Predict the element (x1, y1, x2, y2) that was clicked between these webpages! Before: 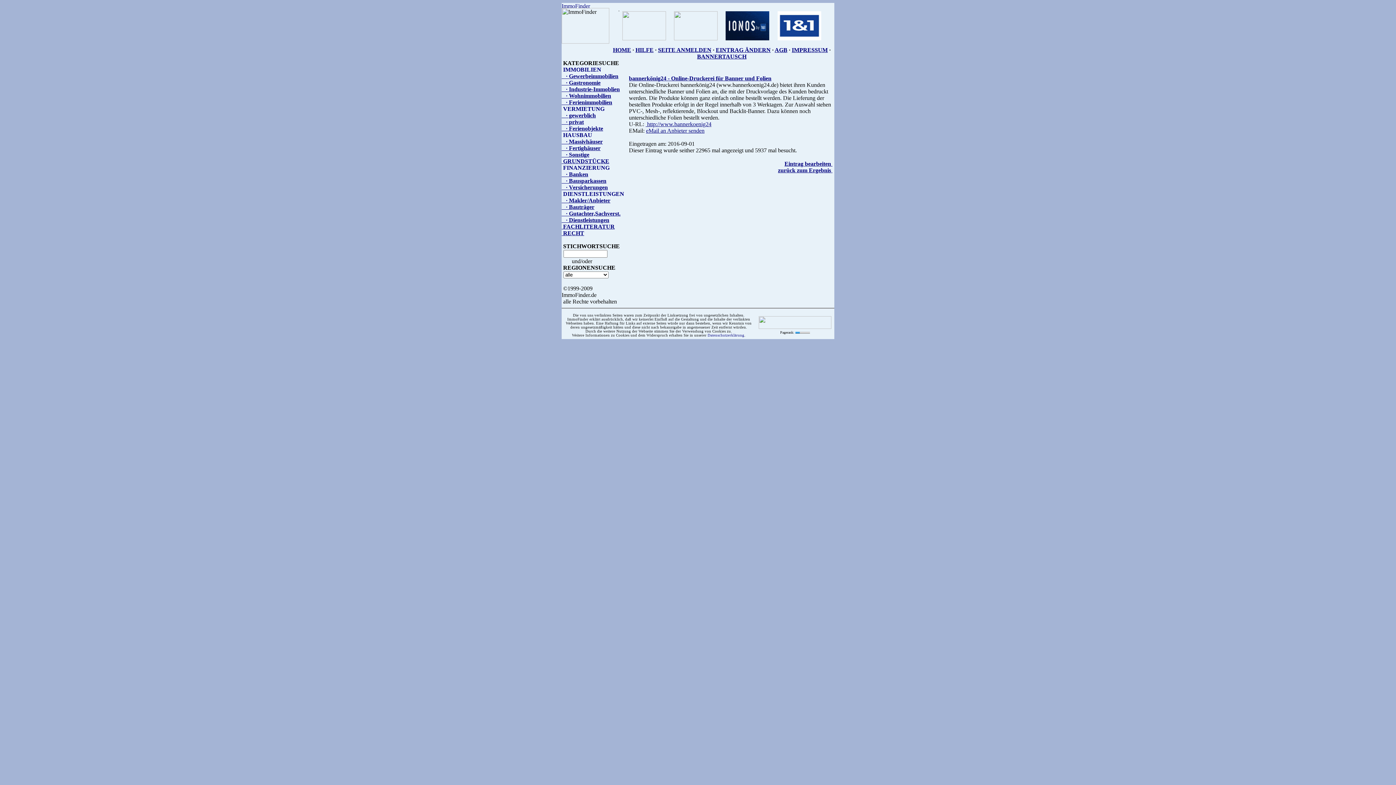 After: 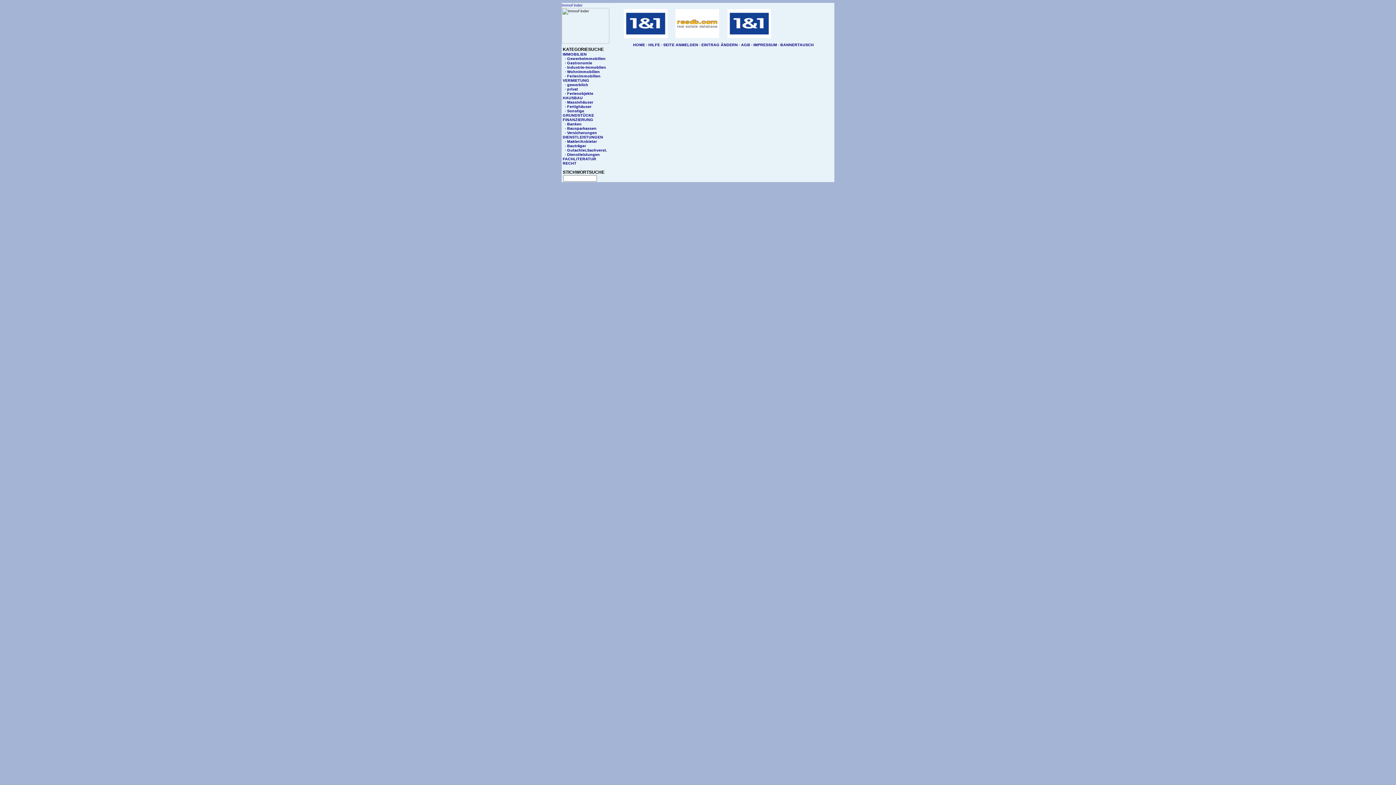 Action: bbox: (561, 79, 600, 85) label:    · Gastronomie